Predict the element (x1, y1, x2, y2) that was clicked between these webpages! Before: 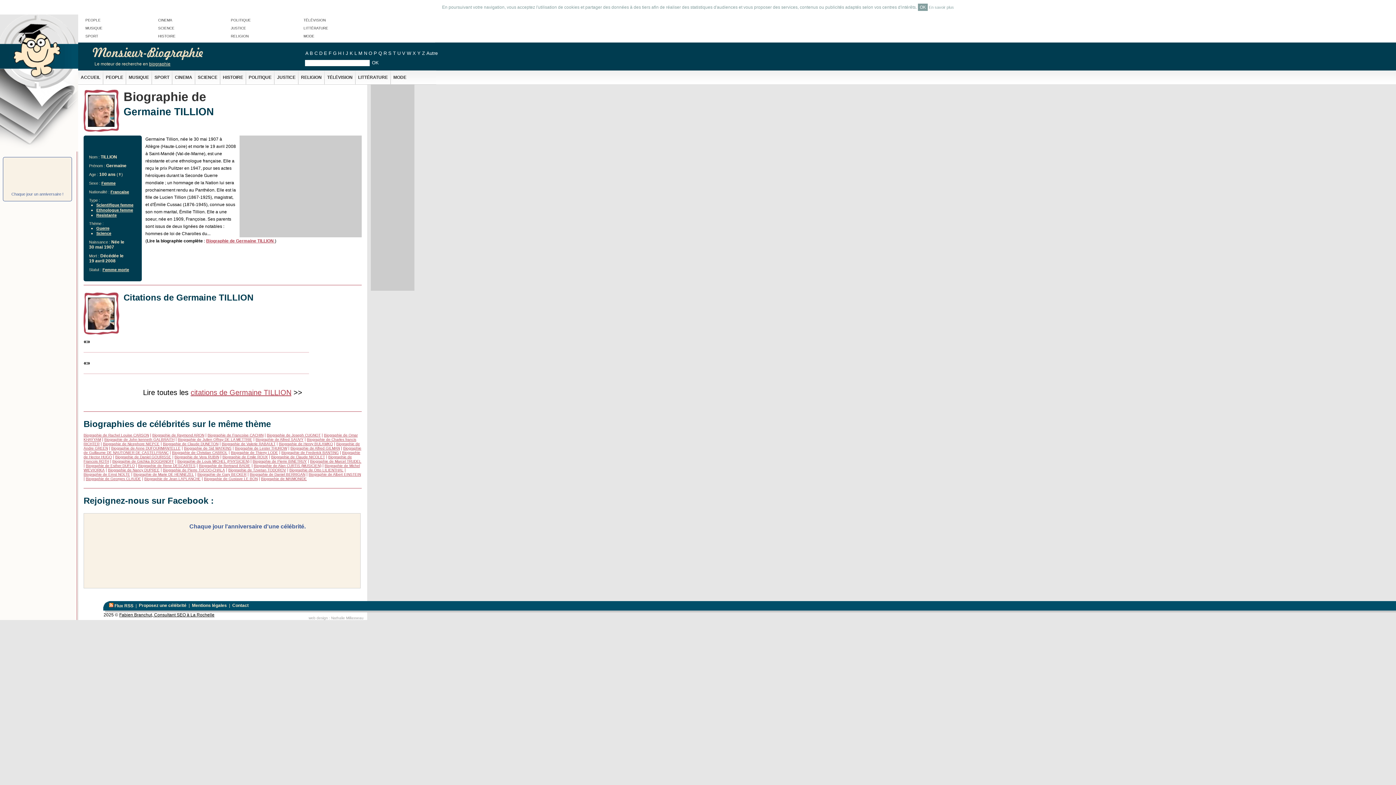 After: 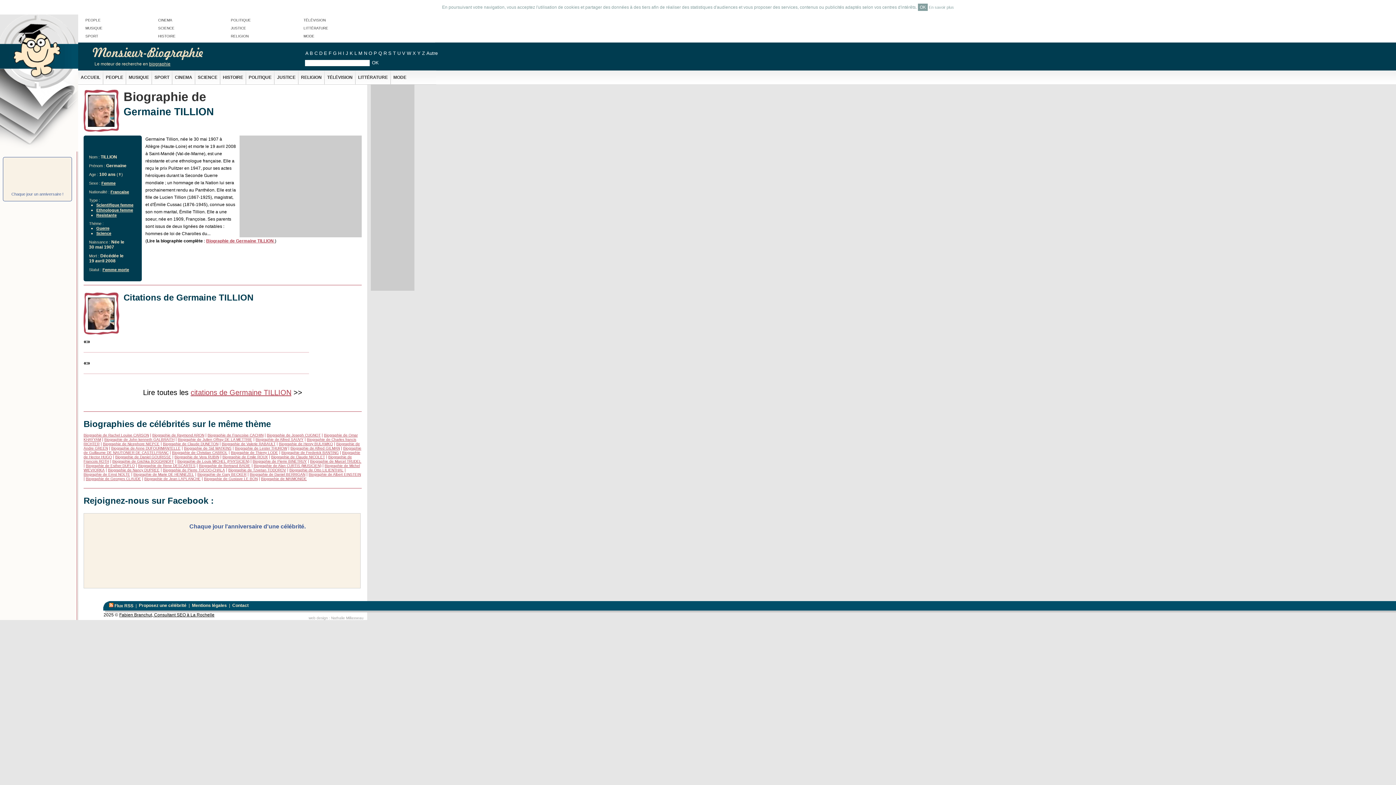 Action: bbox: (206, 238, 274, 243) label: Biographie de Germaine TILLION 